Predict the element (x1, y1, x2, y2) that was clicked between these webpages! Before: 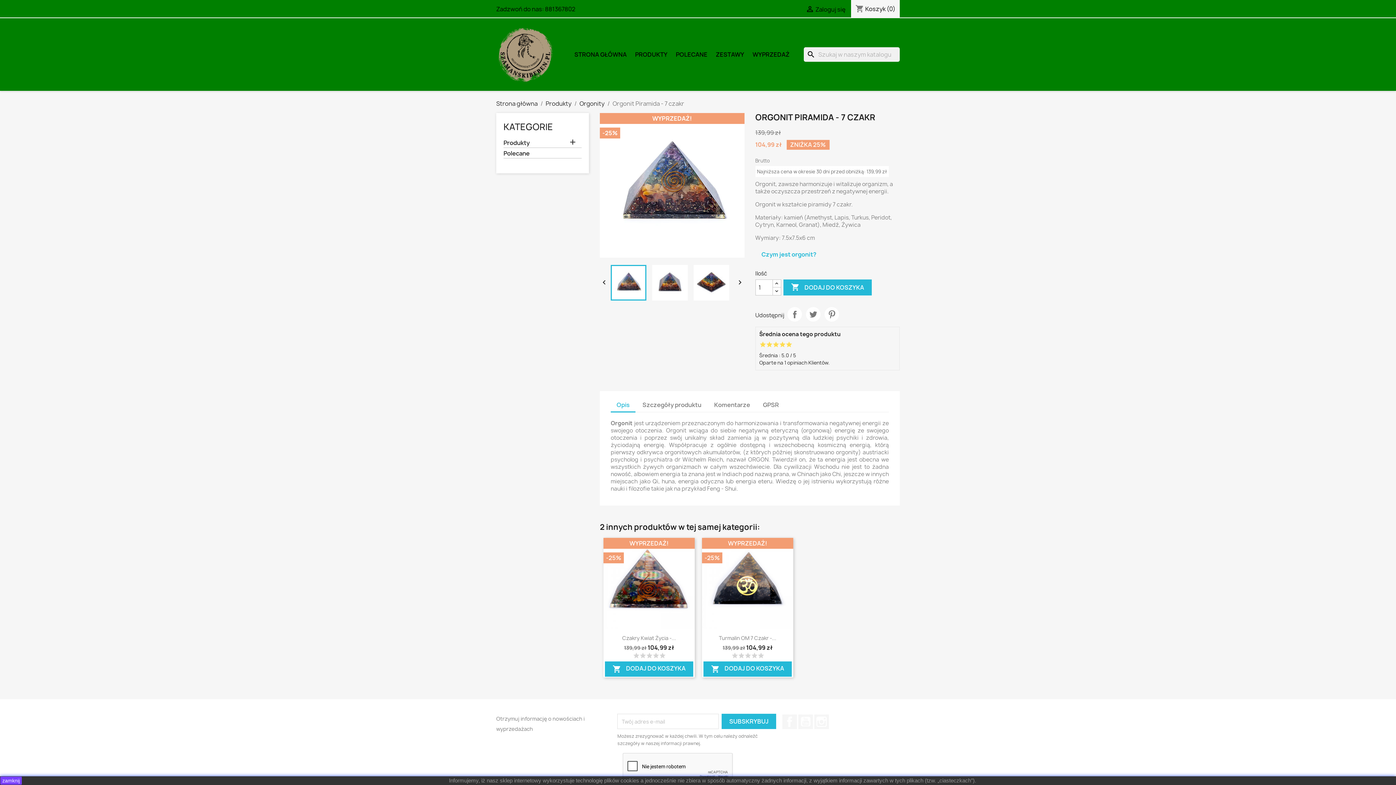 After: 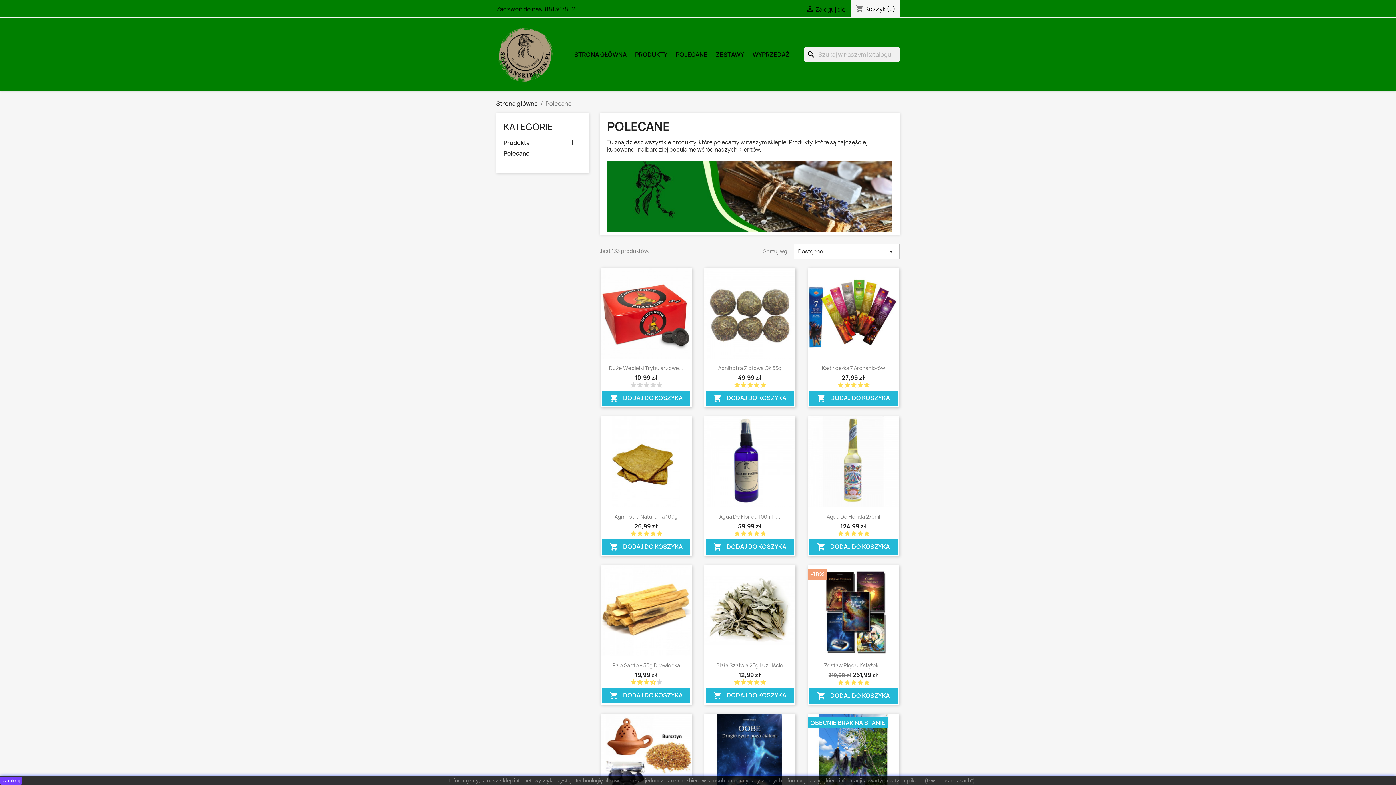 Action: bbox: (503, 149, 581, 158) label: Polecane